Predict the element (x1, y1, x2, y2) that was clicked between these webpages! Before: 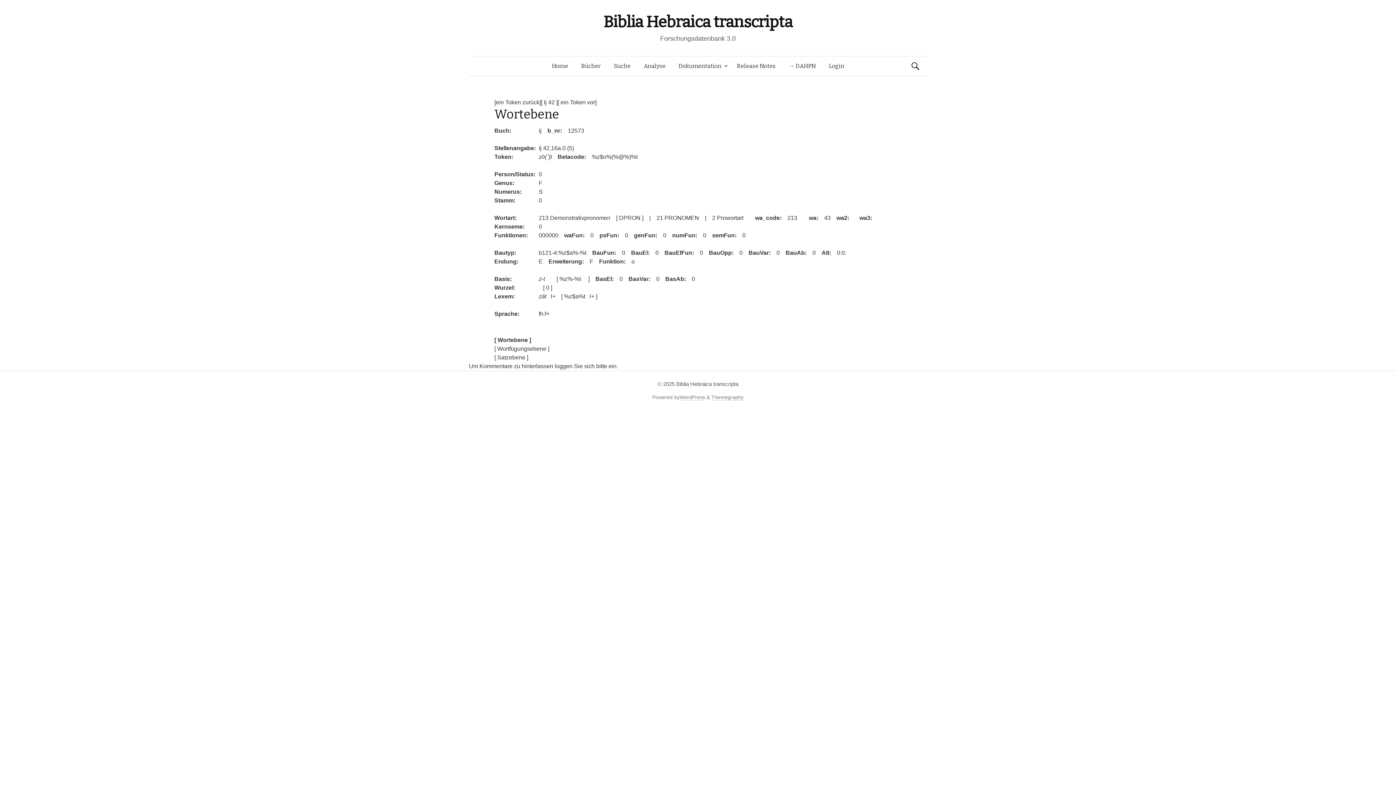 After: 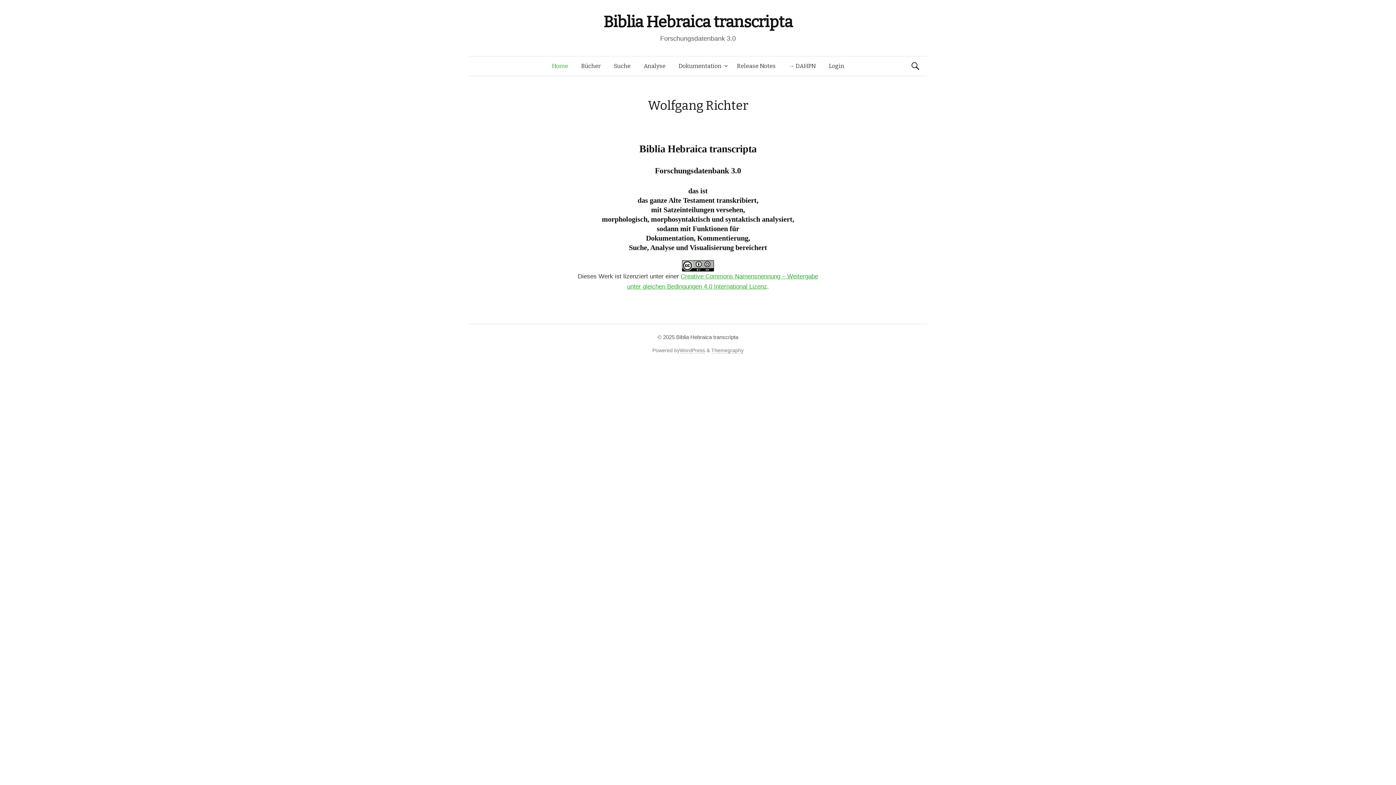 Action: label: Home bbox: (545, 56, 574, 76)